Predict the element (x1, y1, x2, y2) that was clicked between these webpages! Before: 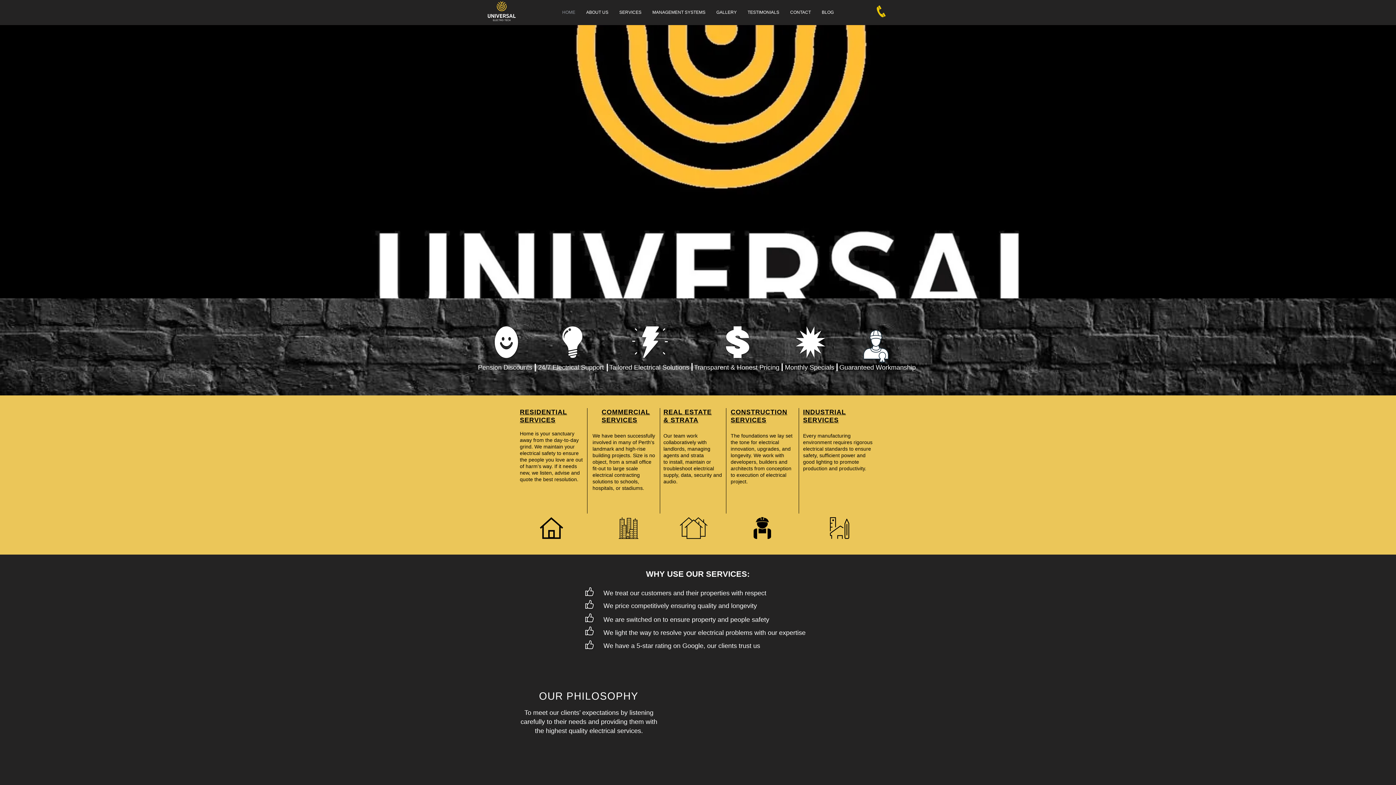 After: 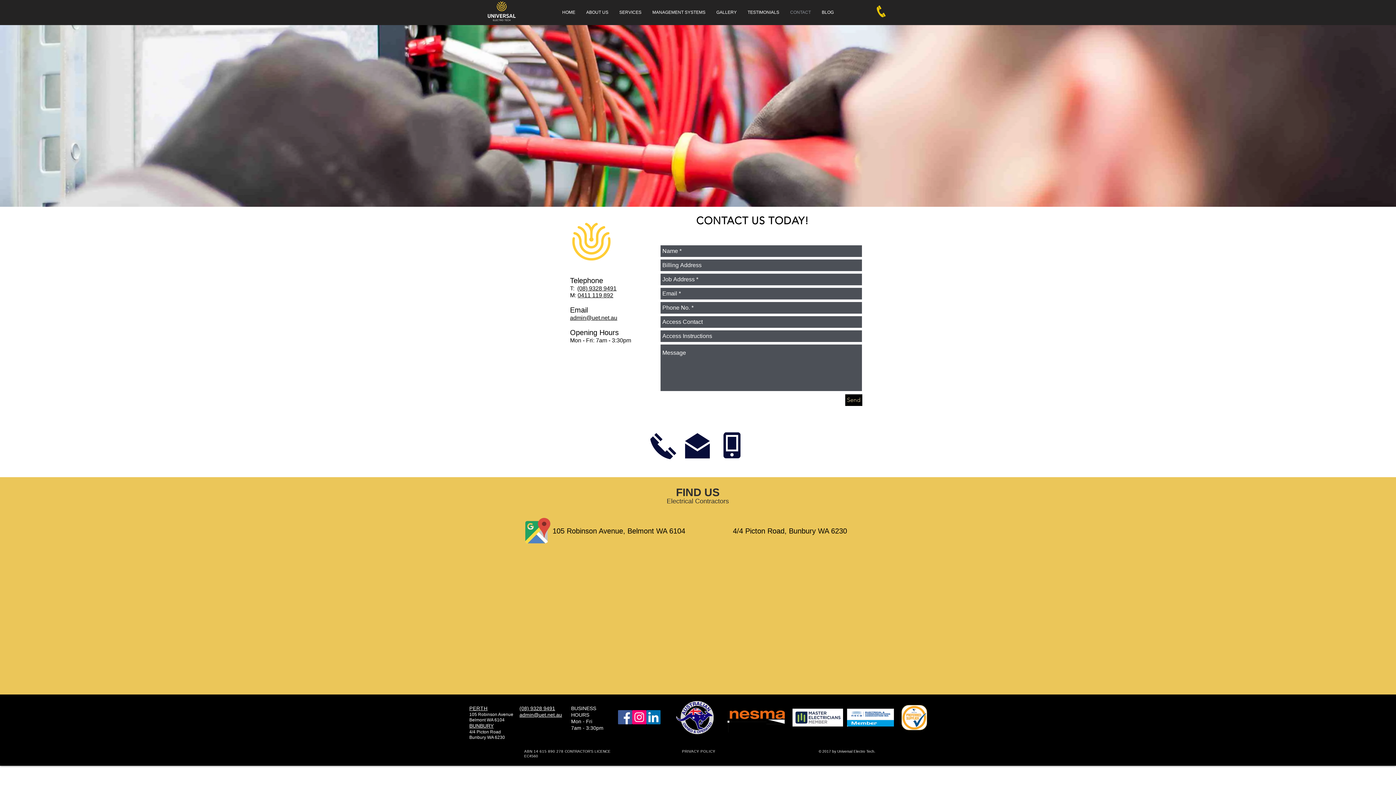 Action: bbox: (784, 6, 816, 18) label: CONTACT